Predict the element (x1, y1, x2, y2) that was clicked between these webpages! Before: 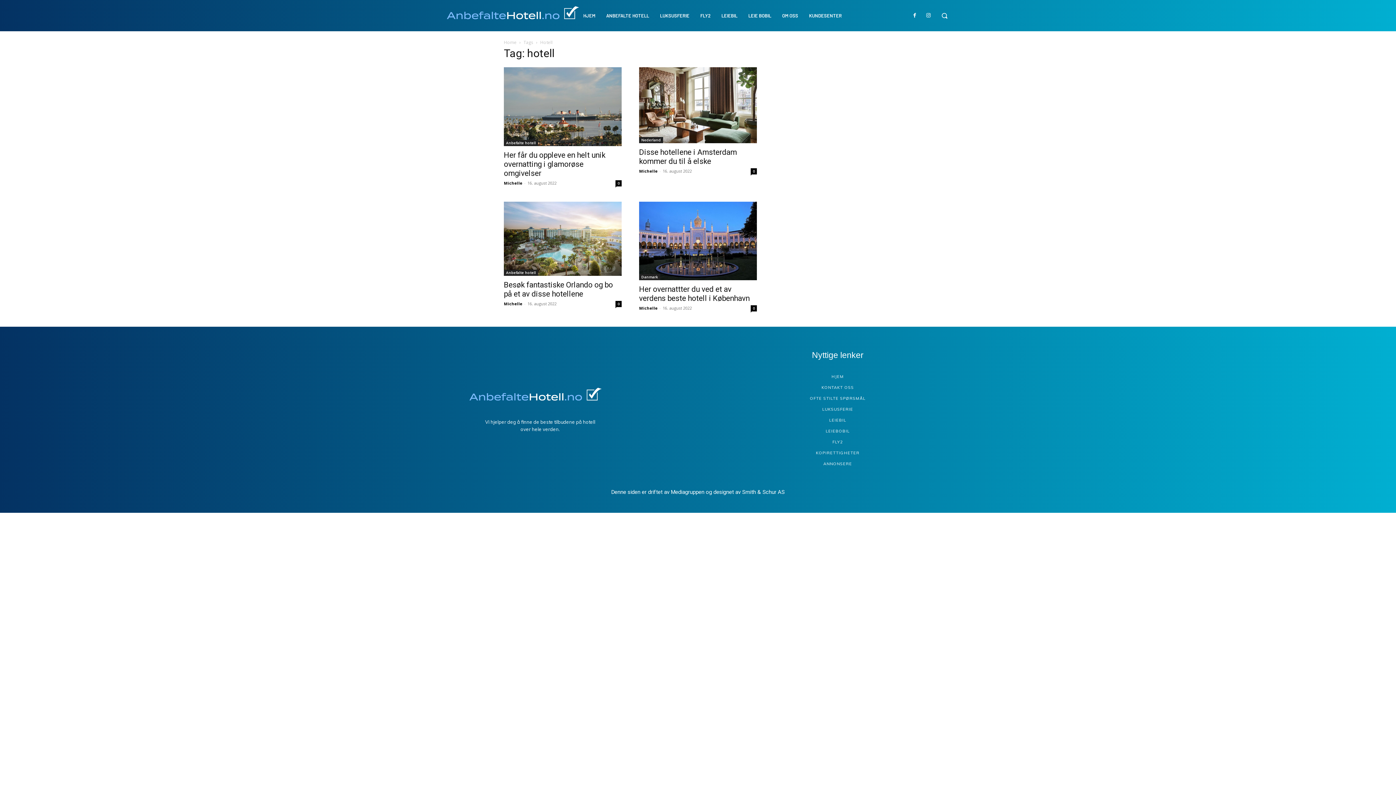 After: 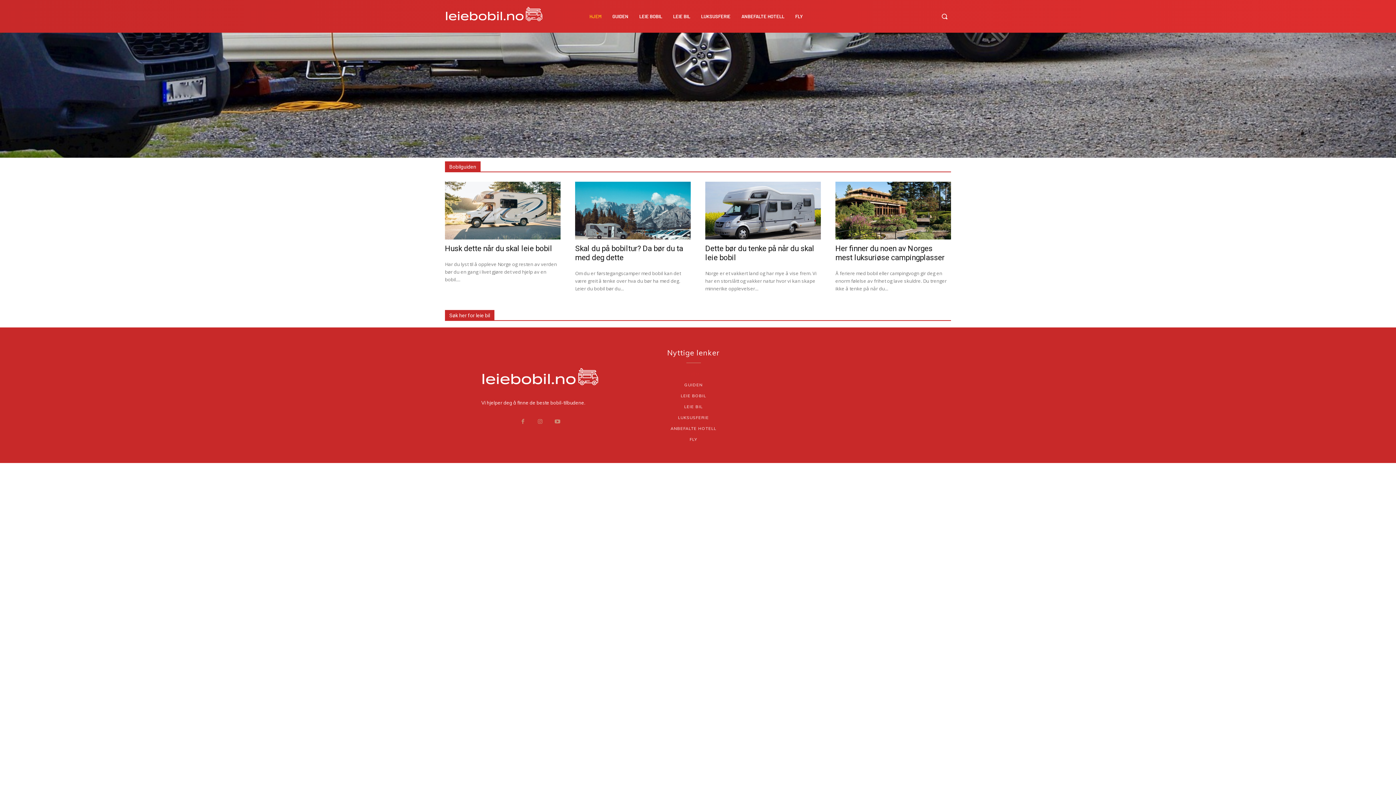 Action: bbox: (761, 425, 914, 436) label: LEIEBOBIL